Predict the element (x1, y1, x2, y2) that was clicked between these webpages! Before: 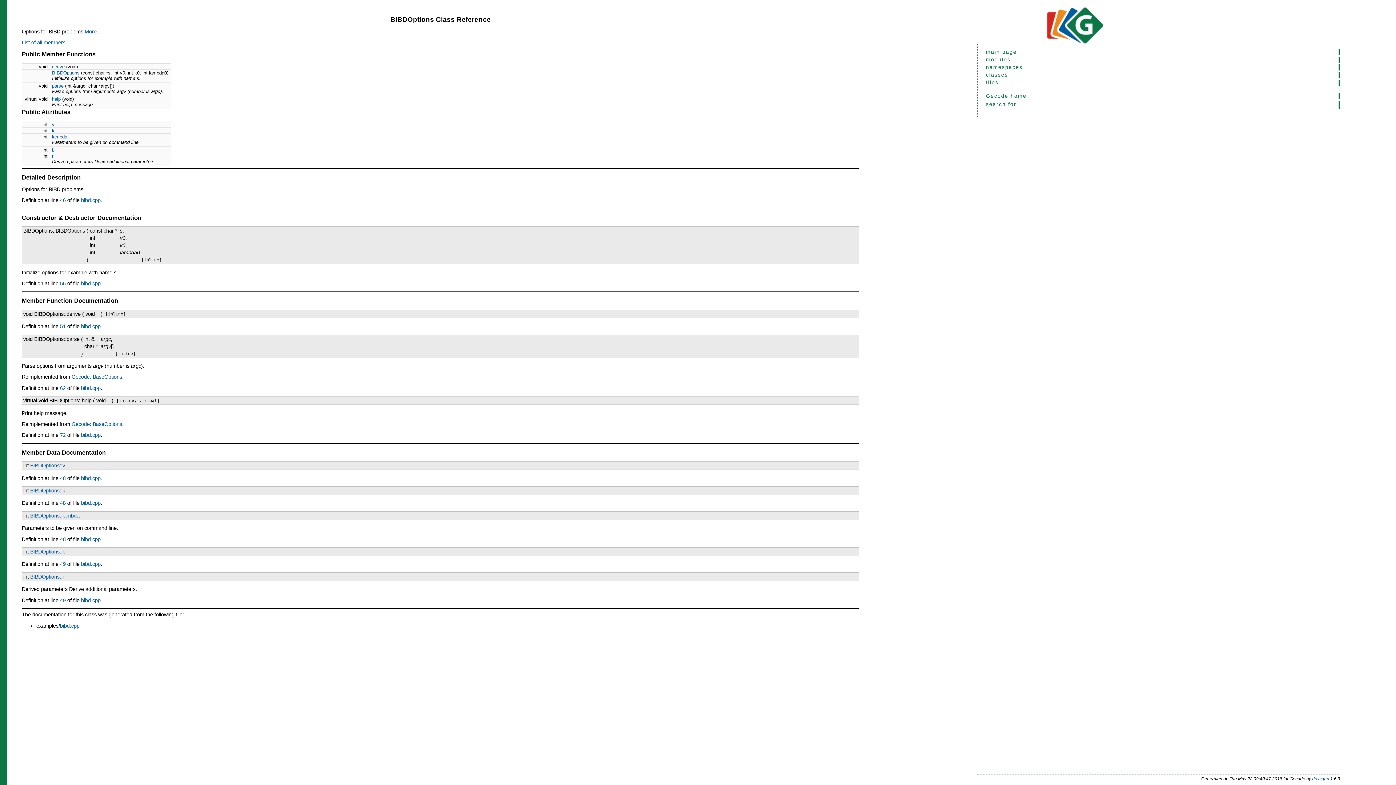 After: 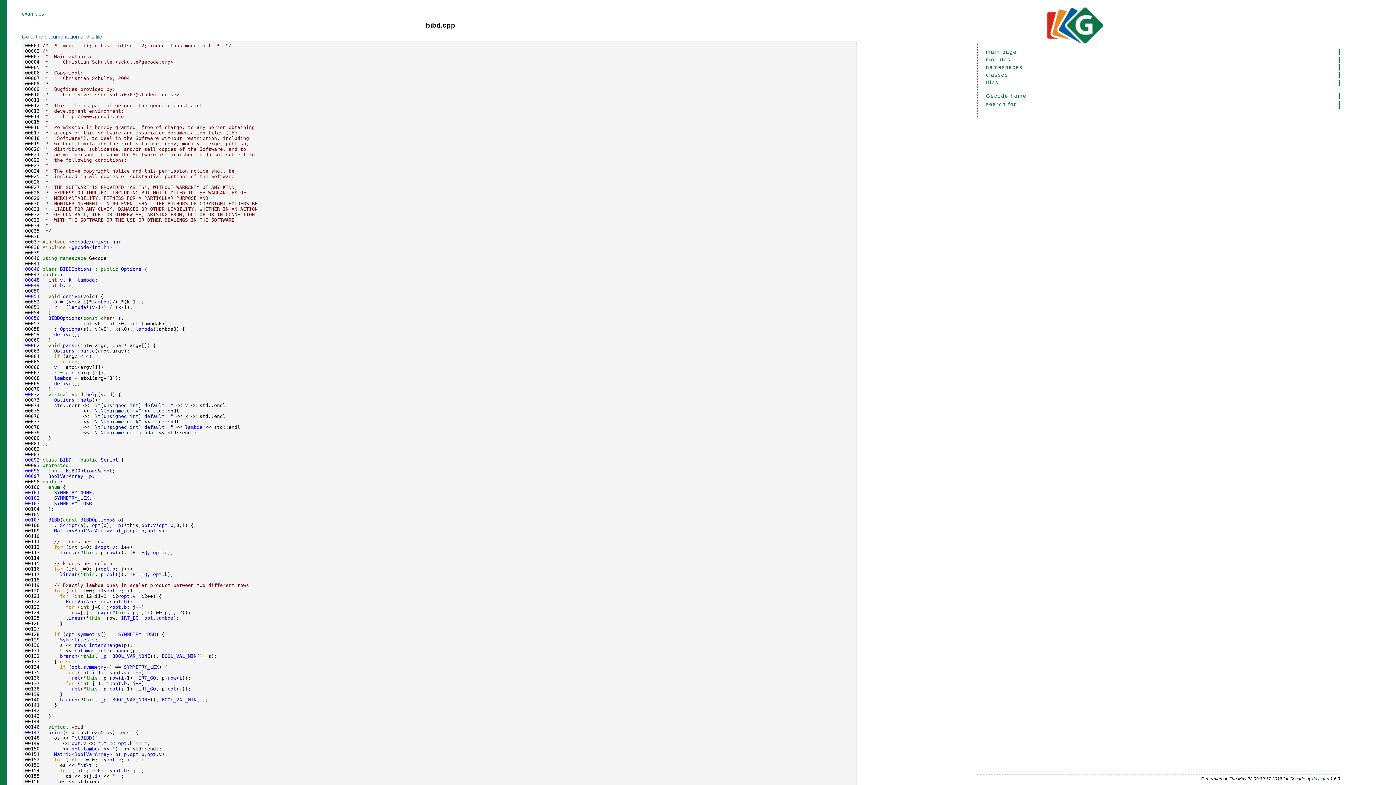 Action: bbox: (81, 475, 100, 481) label: bibd.cpp